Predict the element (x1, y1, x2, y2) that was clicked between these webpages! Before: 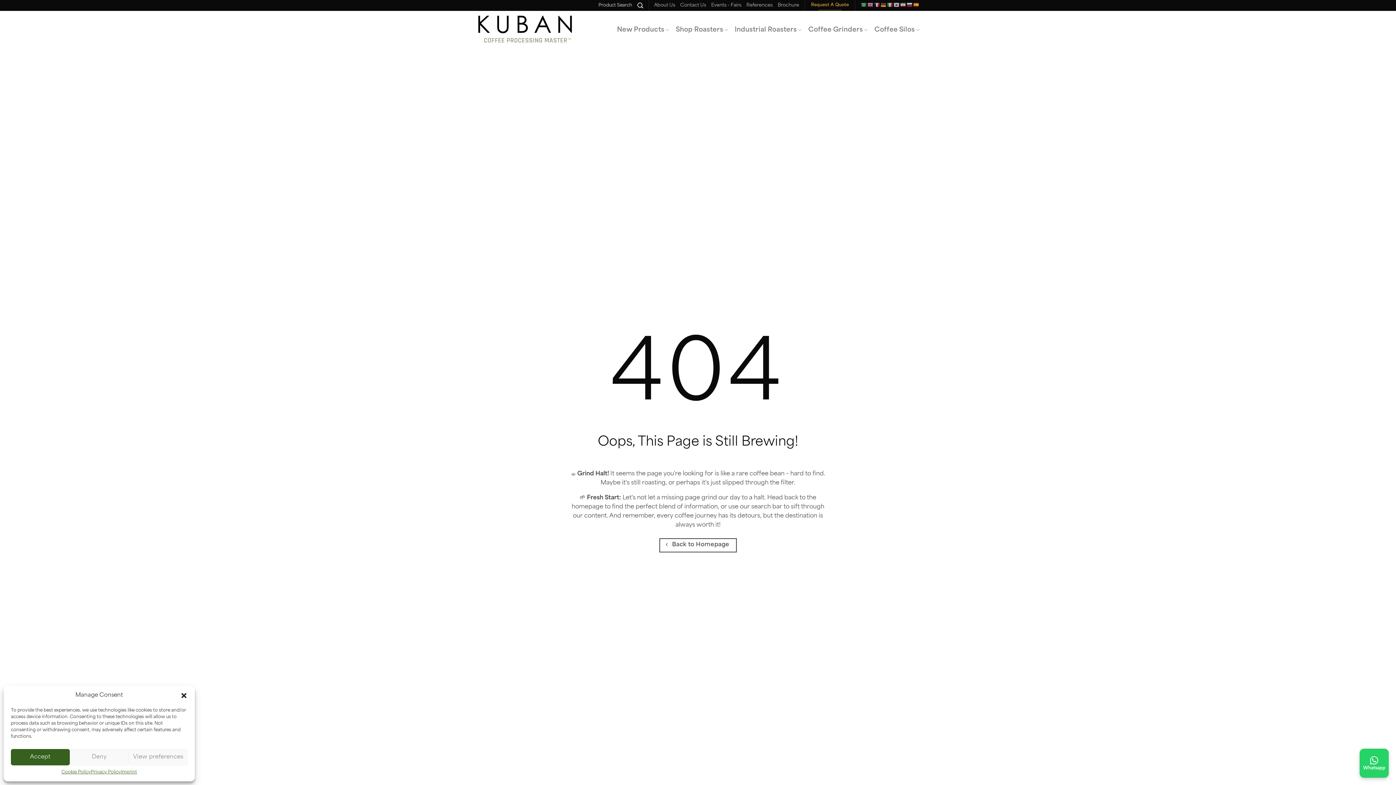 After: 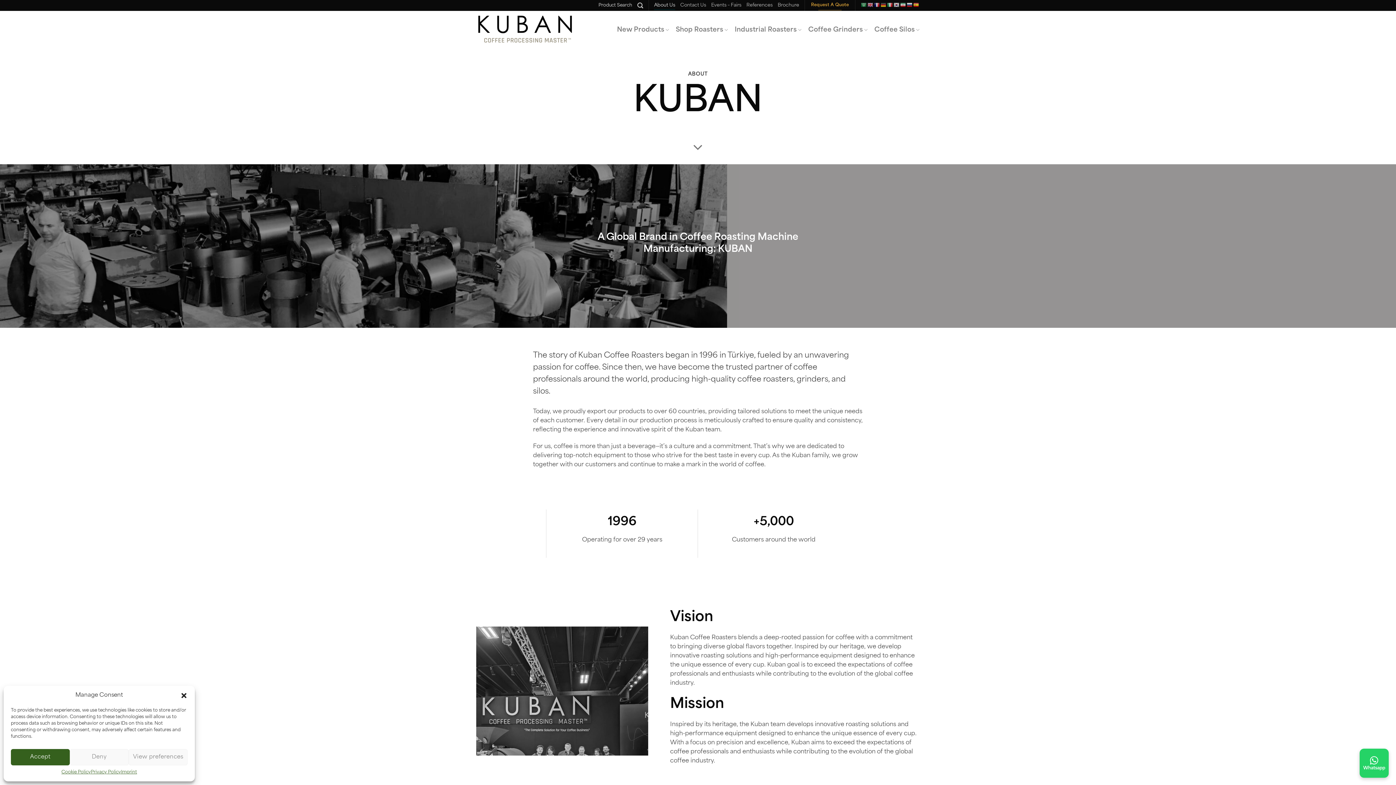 Action: bbox: (654, 0, 675, 10) label: About Us